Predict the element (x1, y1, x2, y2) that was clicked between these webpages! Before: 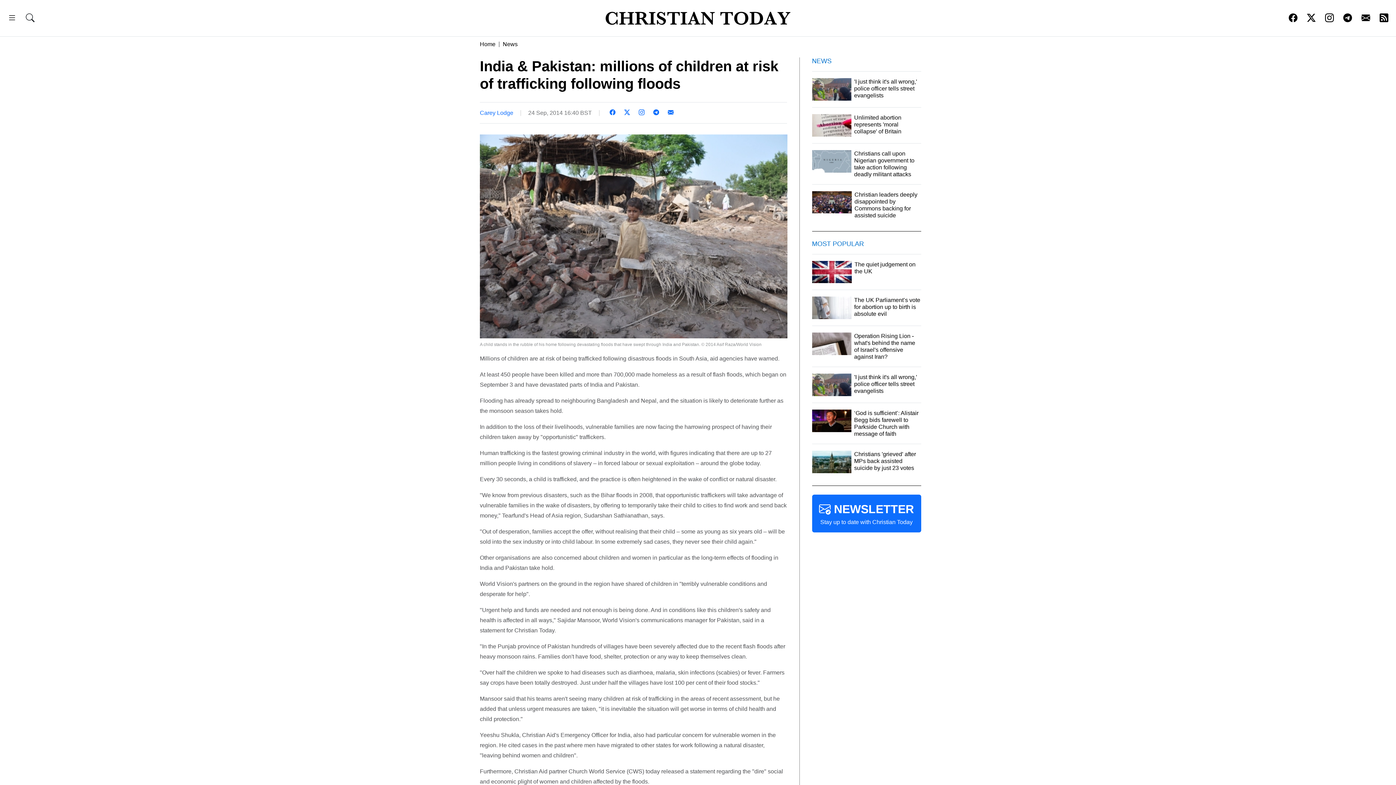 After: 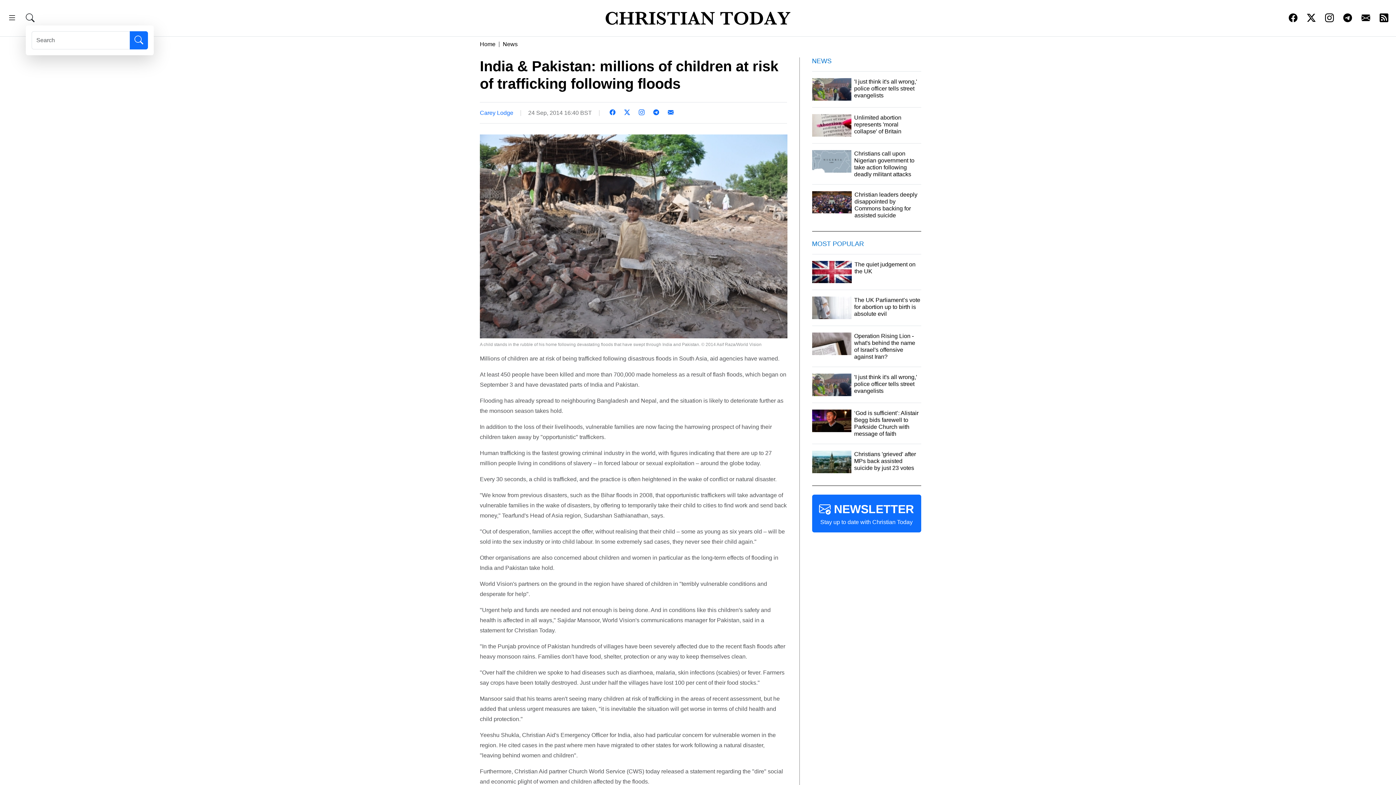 Action: bbox: (25, 11, 34, 24)